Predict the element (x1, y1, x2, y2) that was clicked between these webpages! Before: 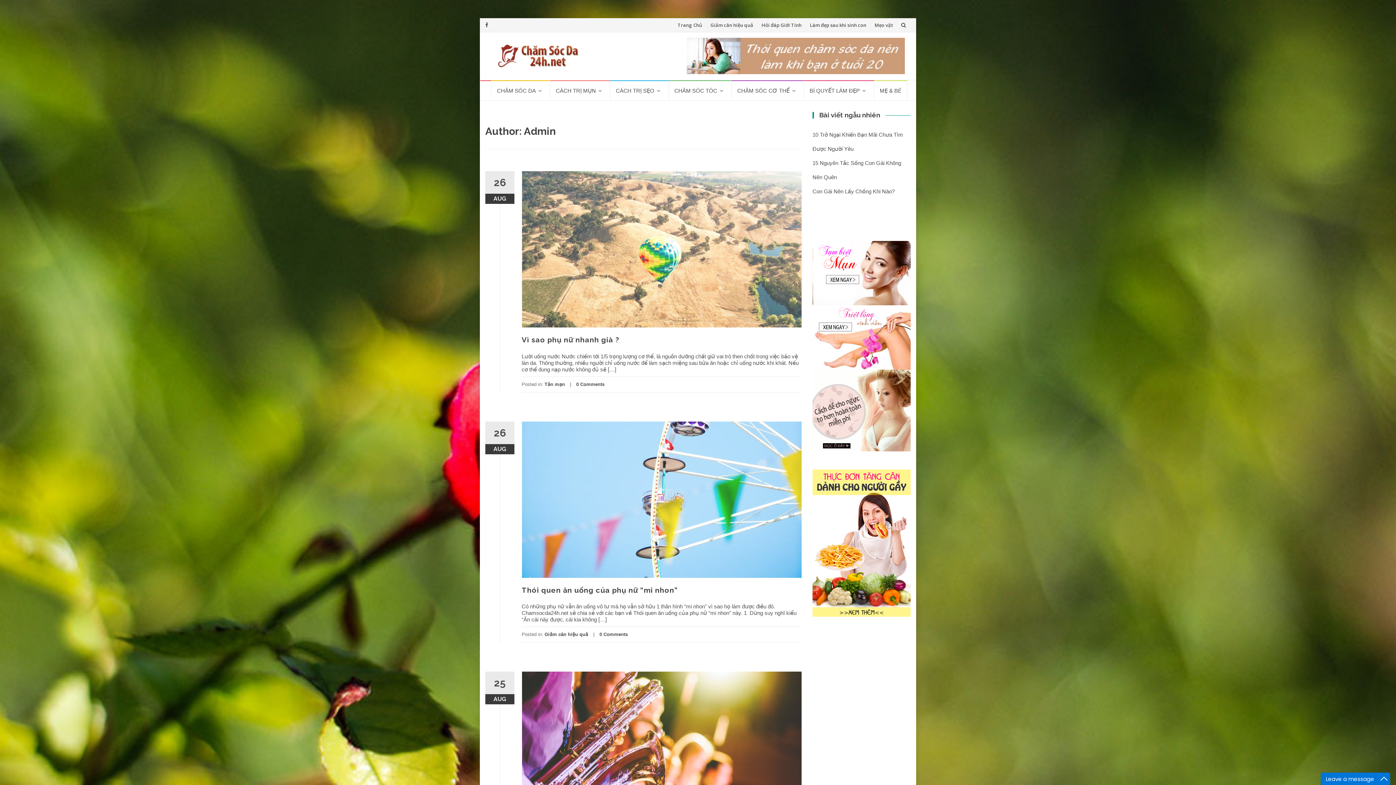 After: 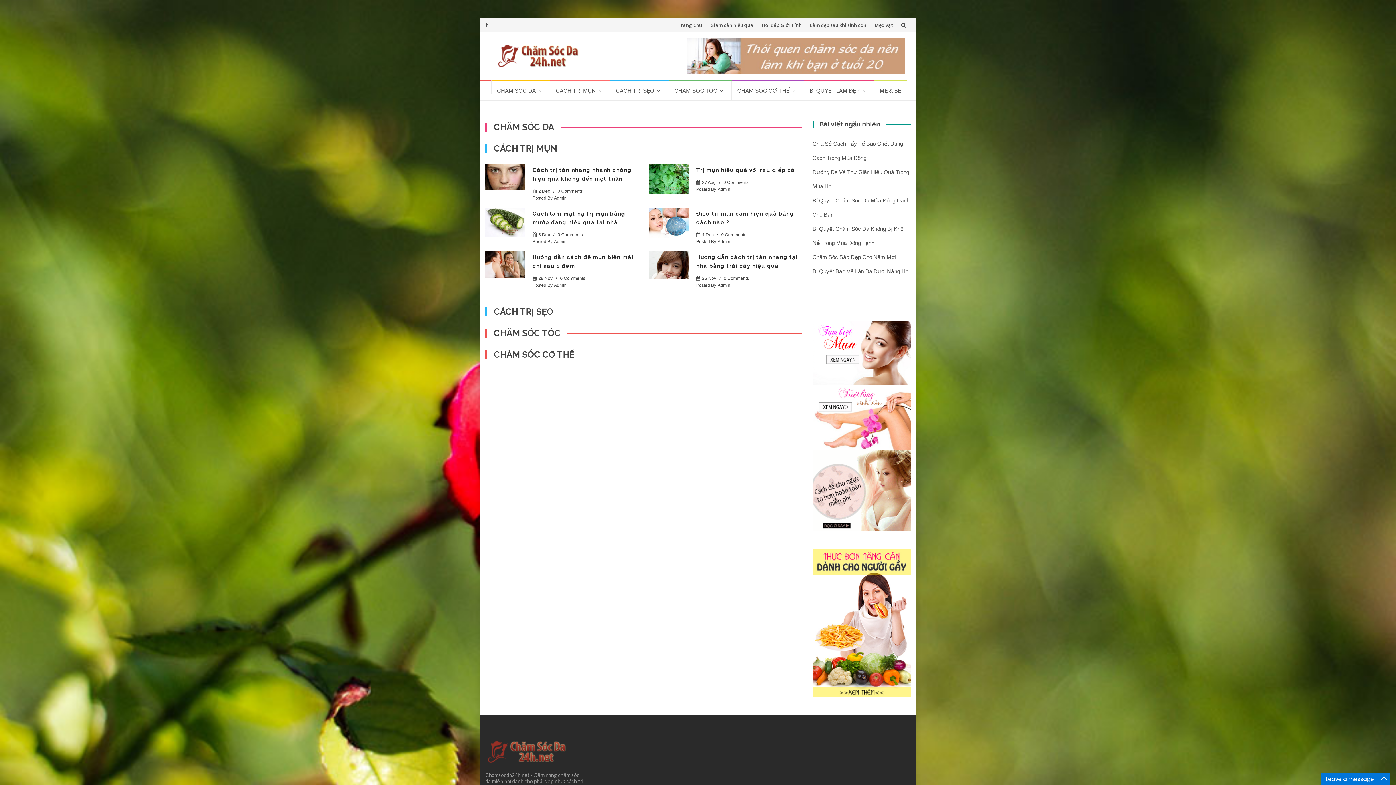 Action: bbox: (480, 80, 491, 93)